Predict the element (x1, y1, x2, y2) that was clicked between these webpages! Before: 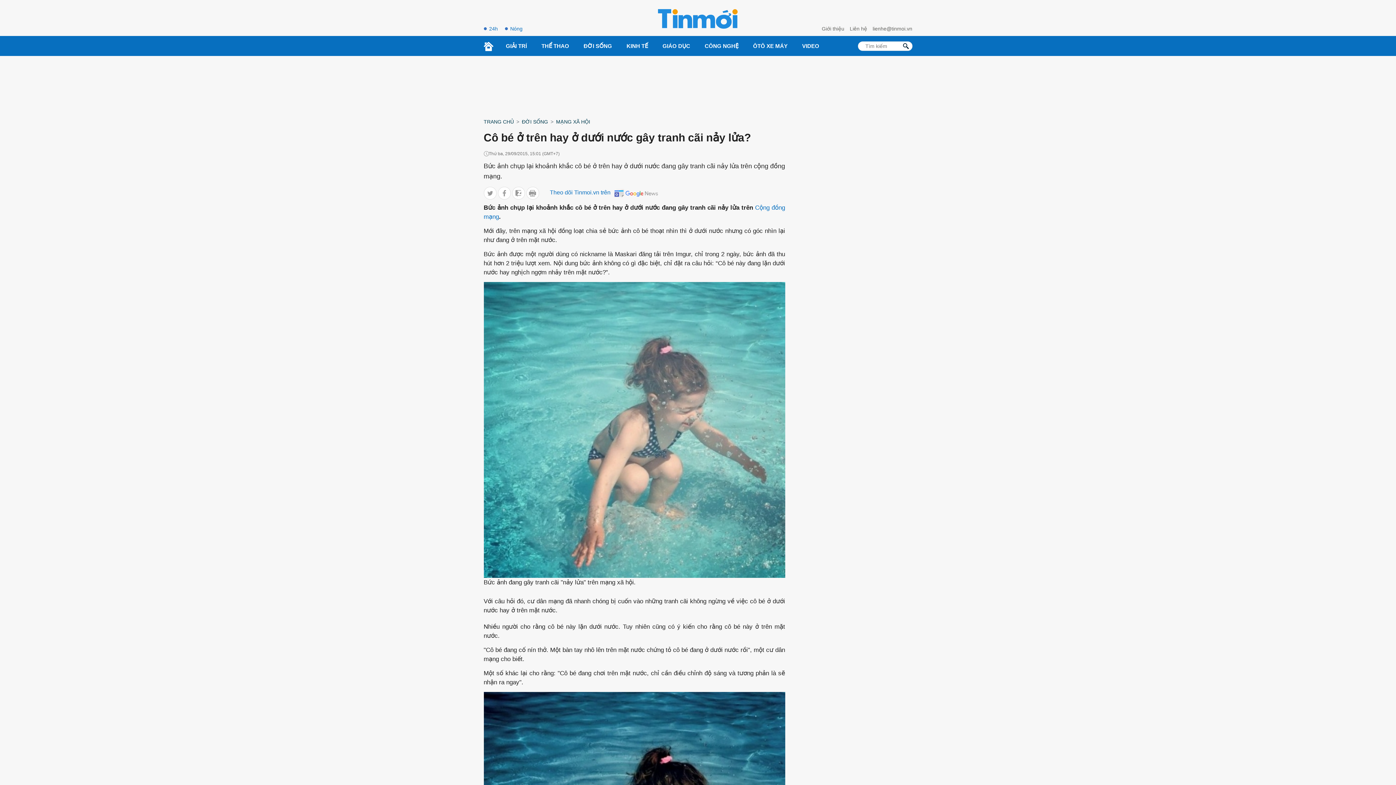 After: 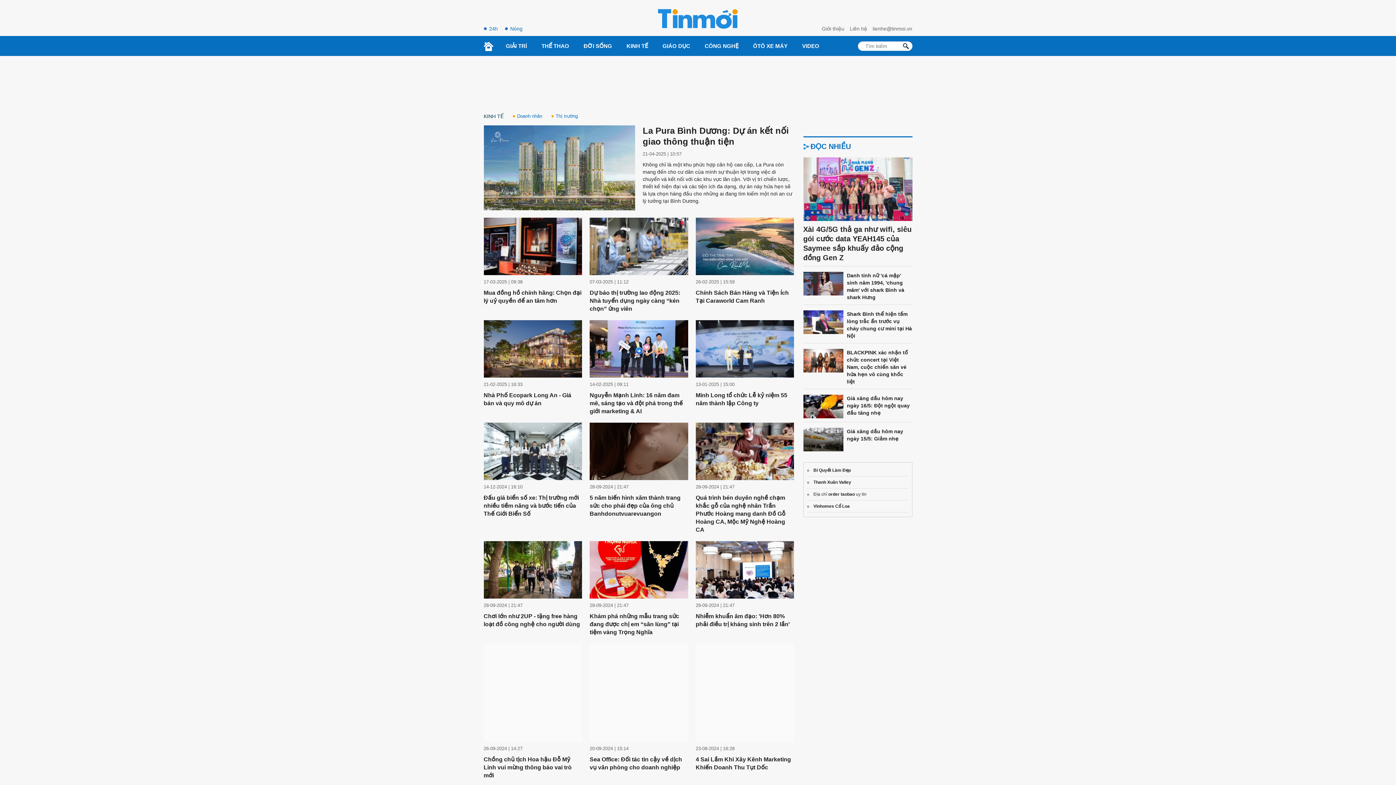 Action: bbox: (619, 36, 655, 55) label: KINH TẾ